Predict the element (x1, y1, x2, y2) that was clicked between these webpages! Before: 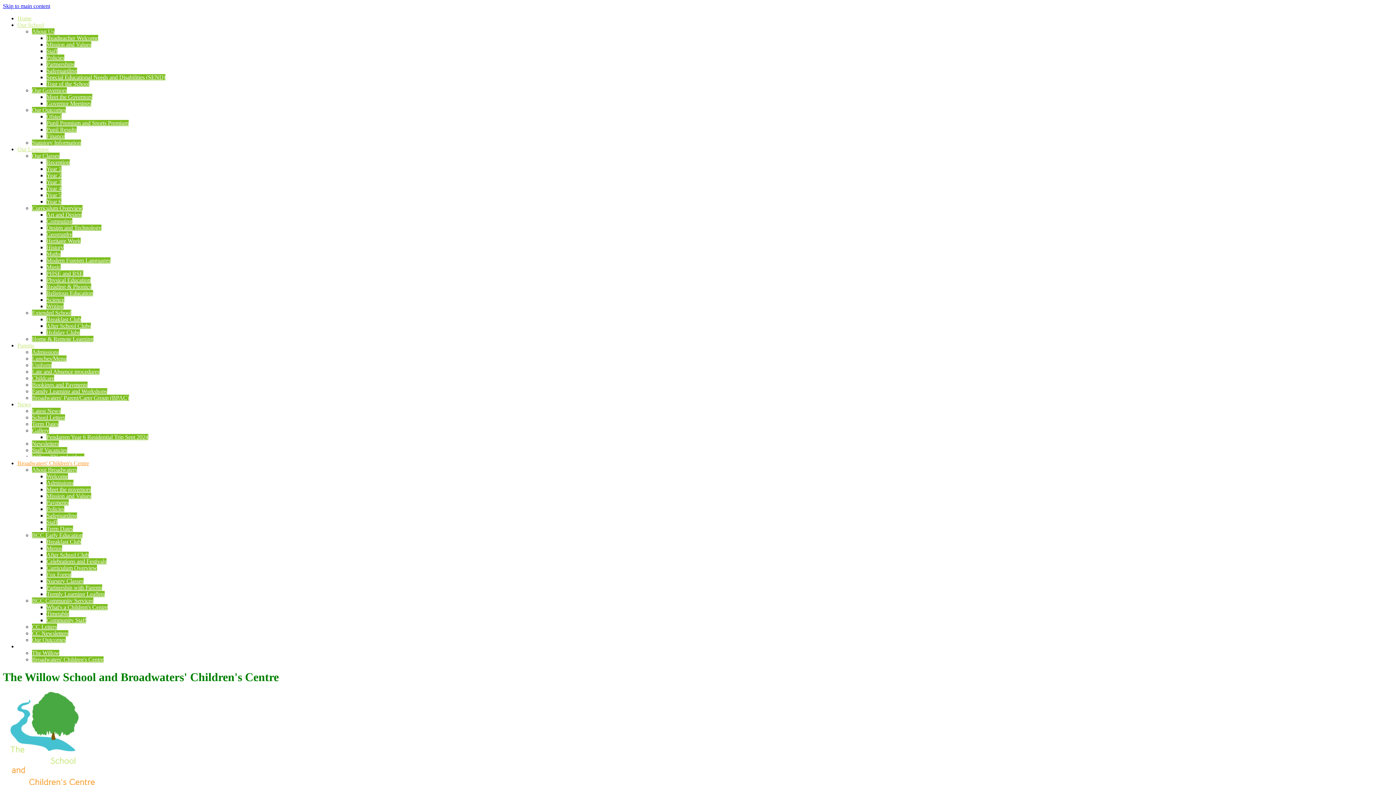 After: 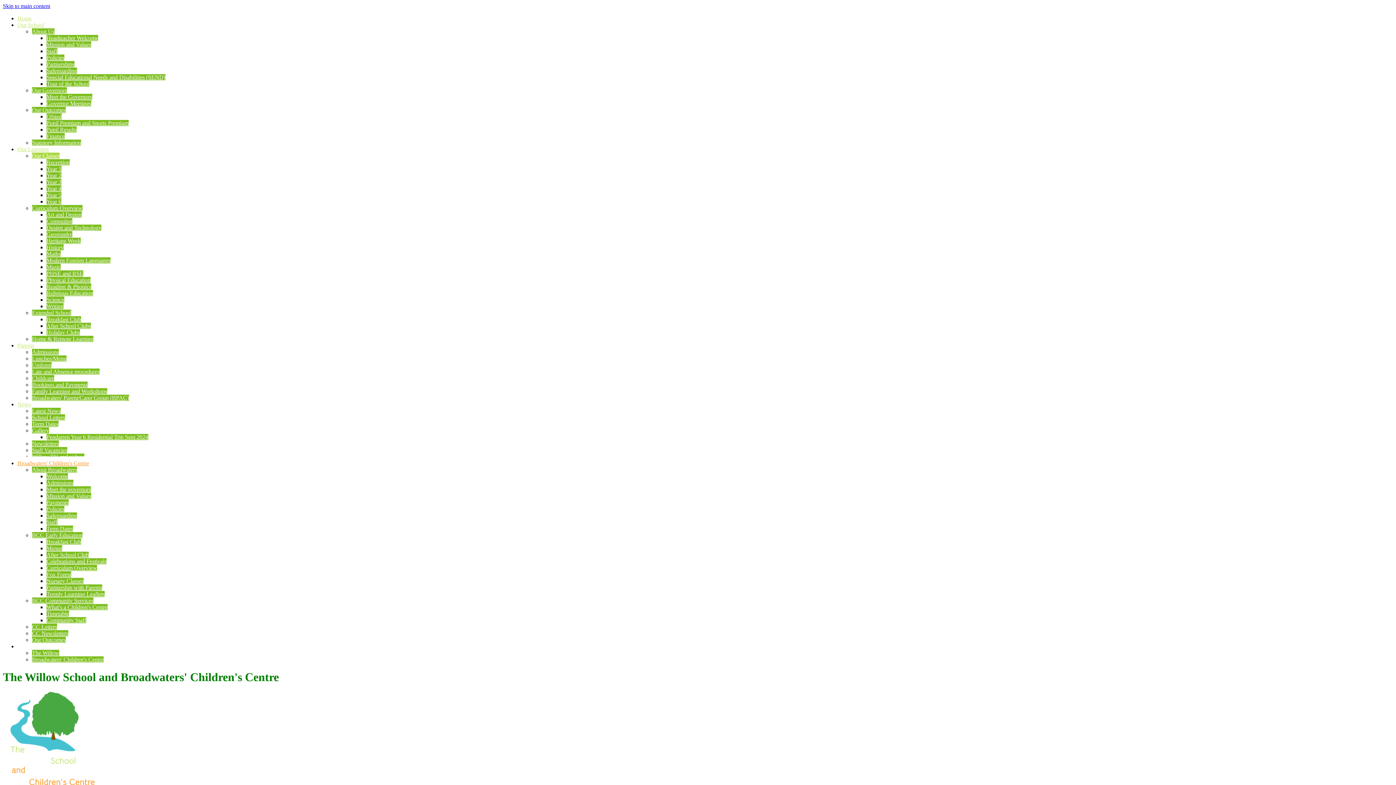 Action: label: Our Classes bbox: (32, 152, 59, 158)